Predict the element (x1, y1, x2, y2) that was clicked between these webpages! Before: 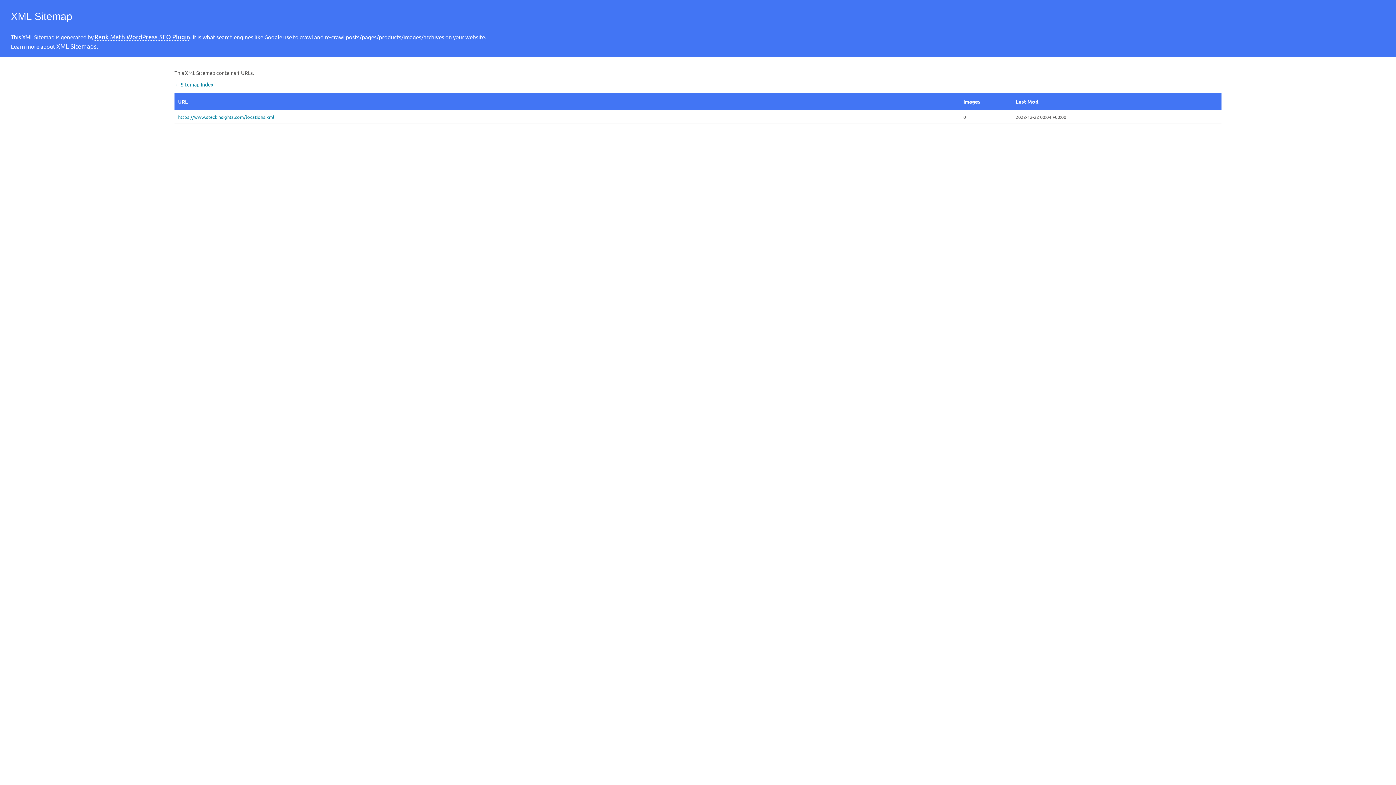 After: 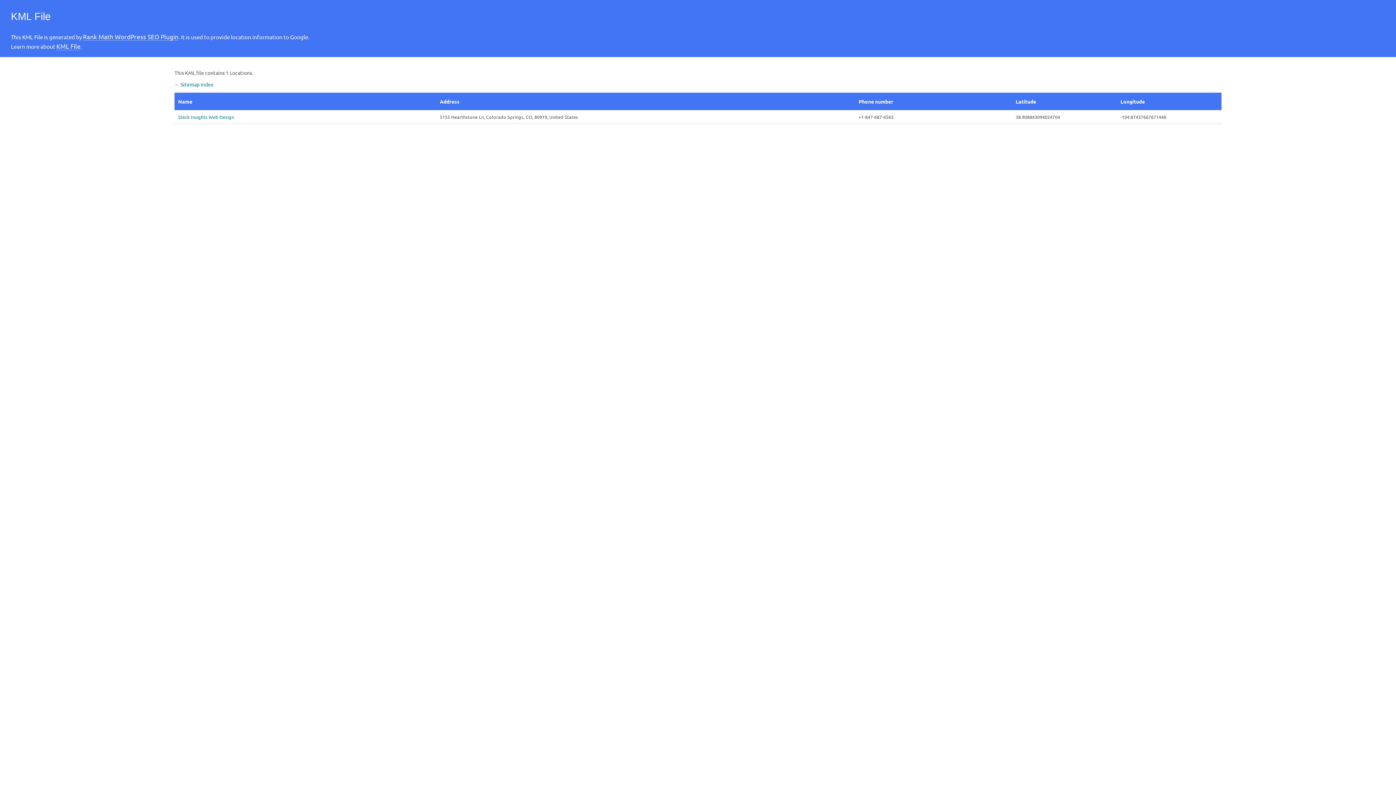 Action: bbox: (178, 113, 956, 120) label: https://www.steckinsights.com/locations.kml